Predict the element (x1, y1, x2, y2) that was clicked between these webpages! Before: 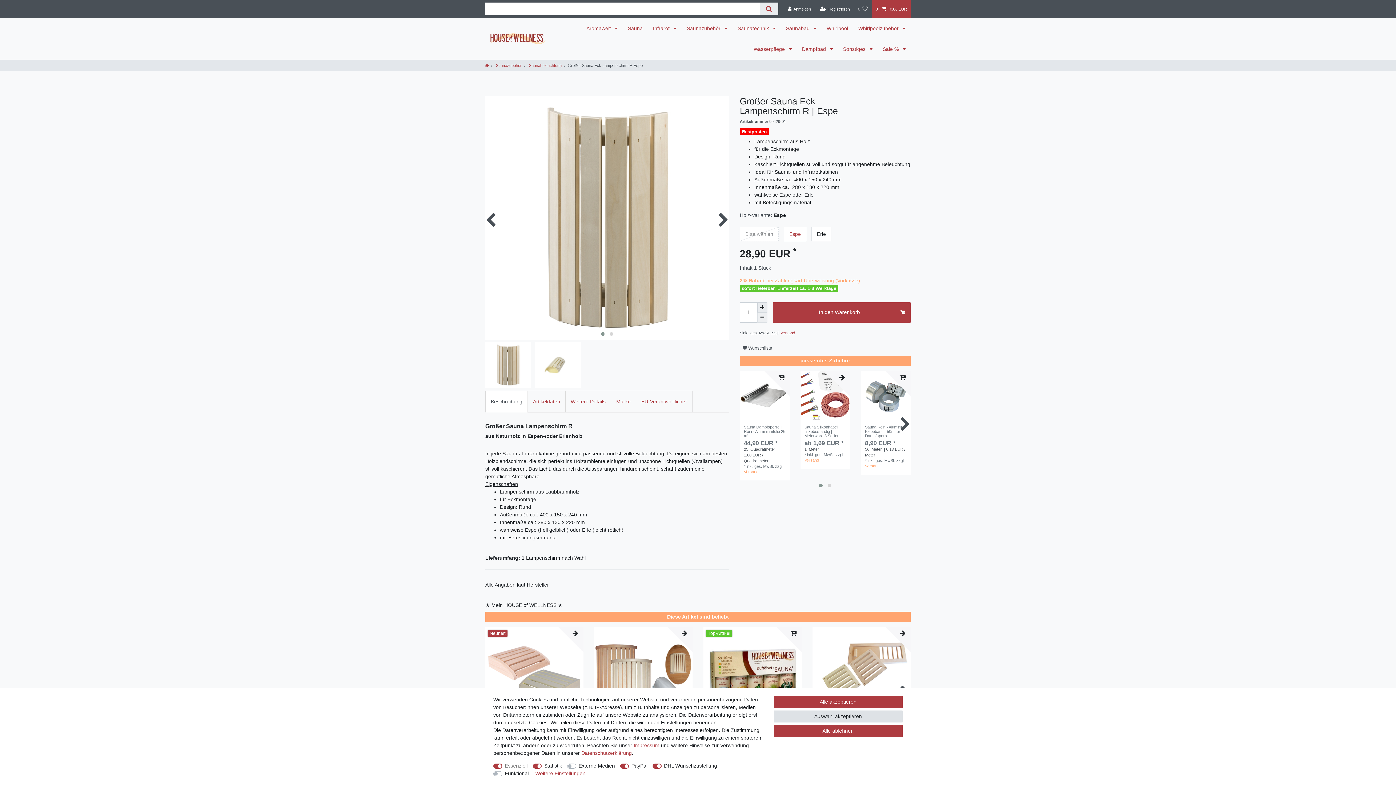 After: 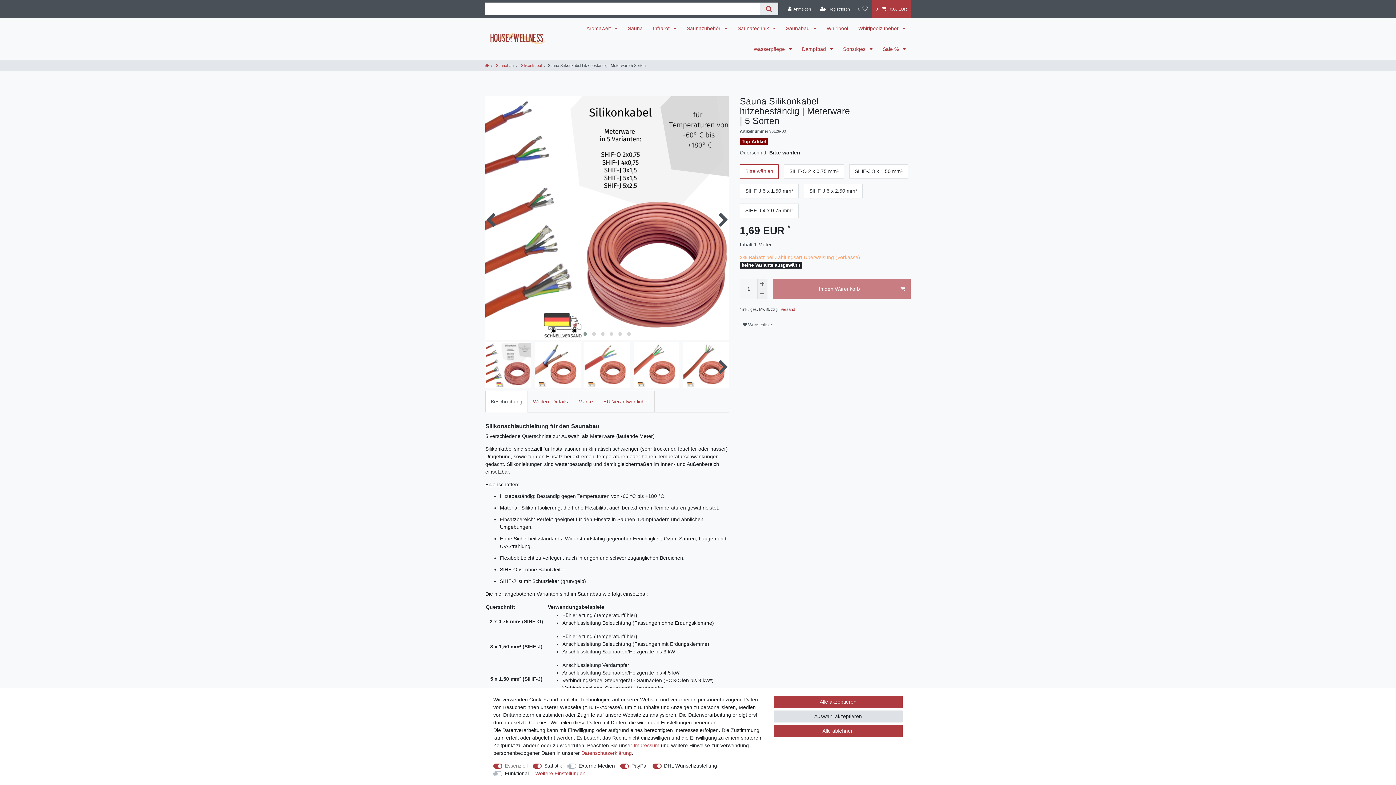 Action: label: Sauna Silikonkabel hitzebeständig | Meterware 5 Sorten bbox: (804, 424, 846, 438)